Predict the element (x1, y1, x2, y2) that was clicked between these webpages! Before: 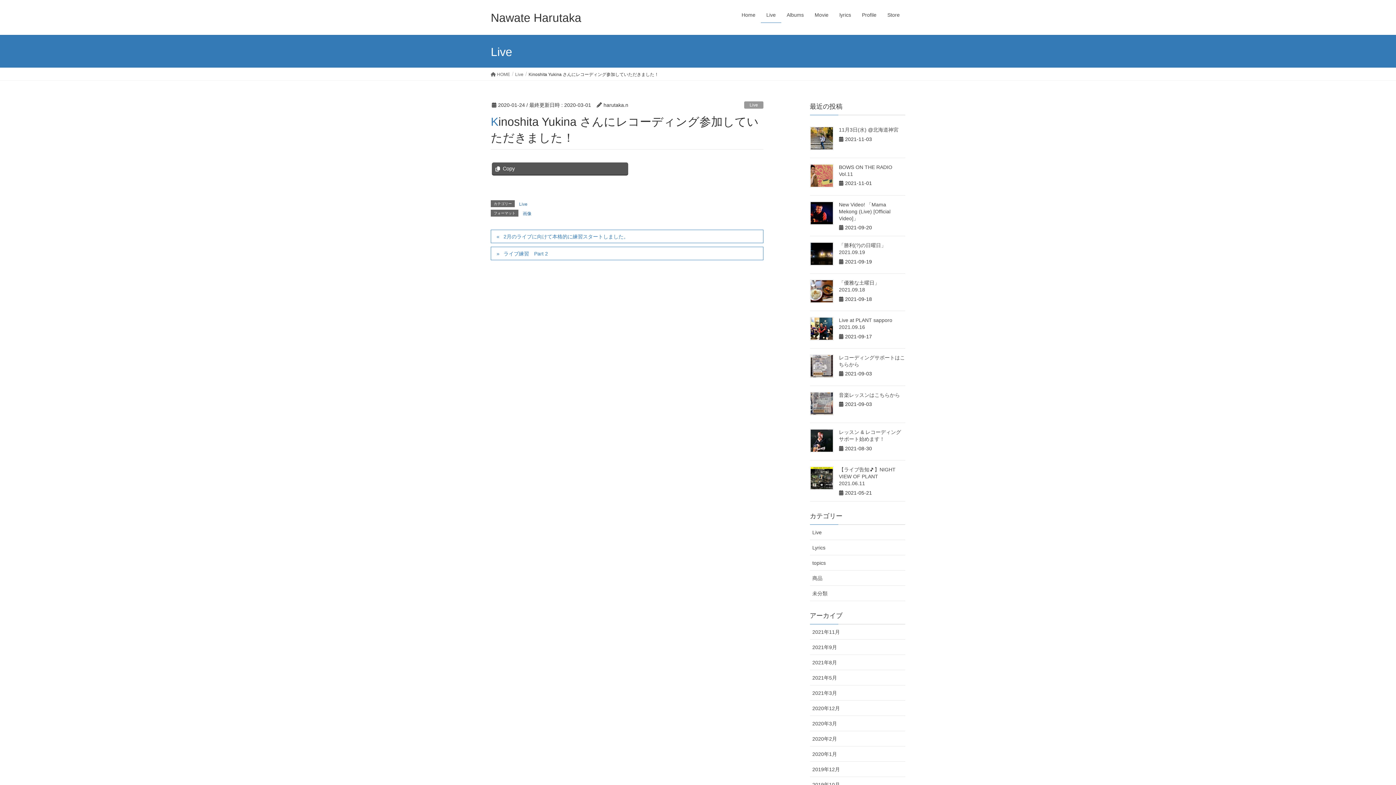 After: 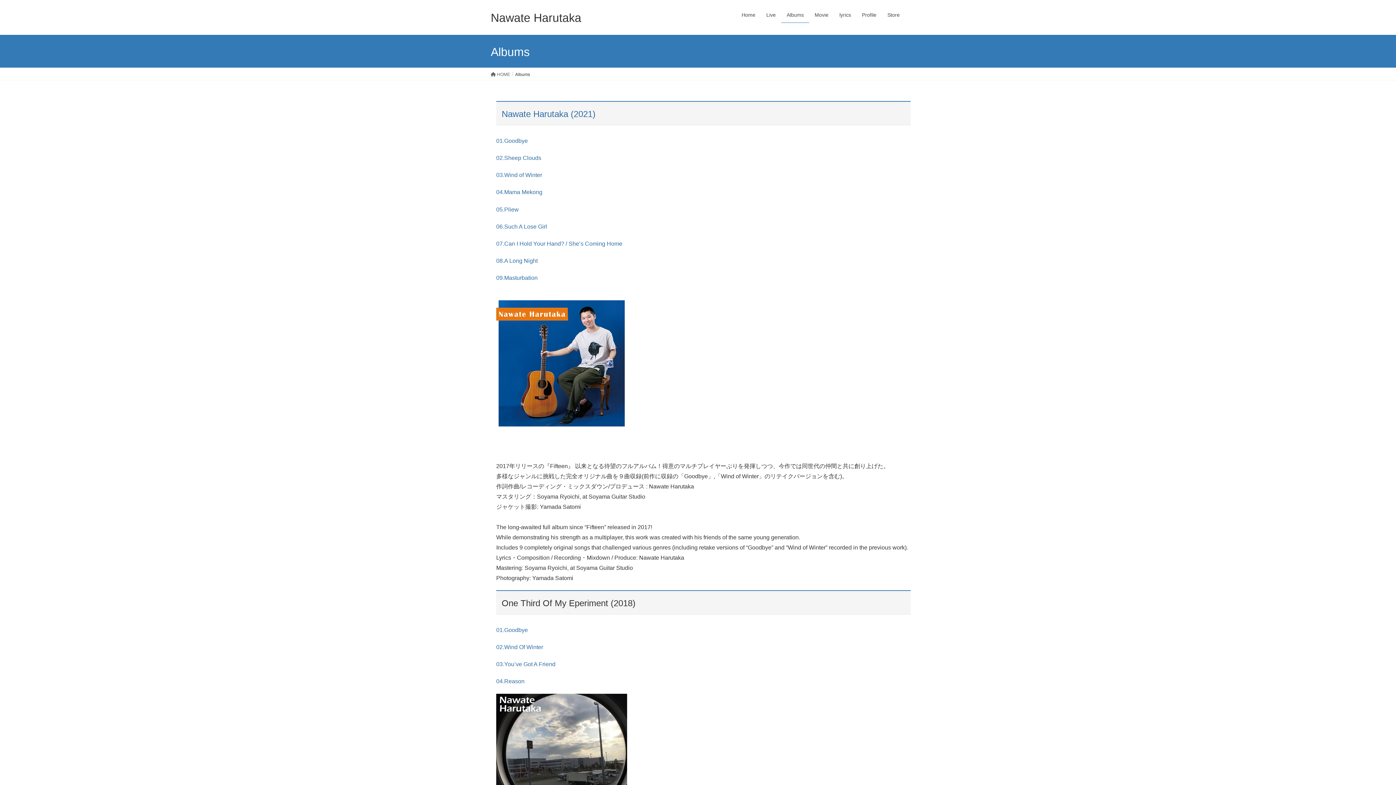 Action: label: Albums bbox: (781, 7, 809, 22)